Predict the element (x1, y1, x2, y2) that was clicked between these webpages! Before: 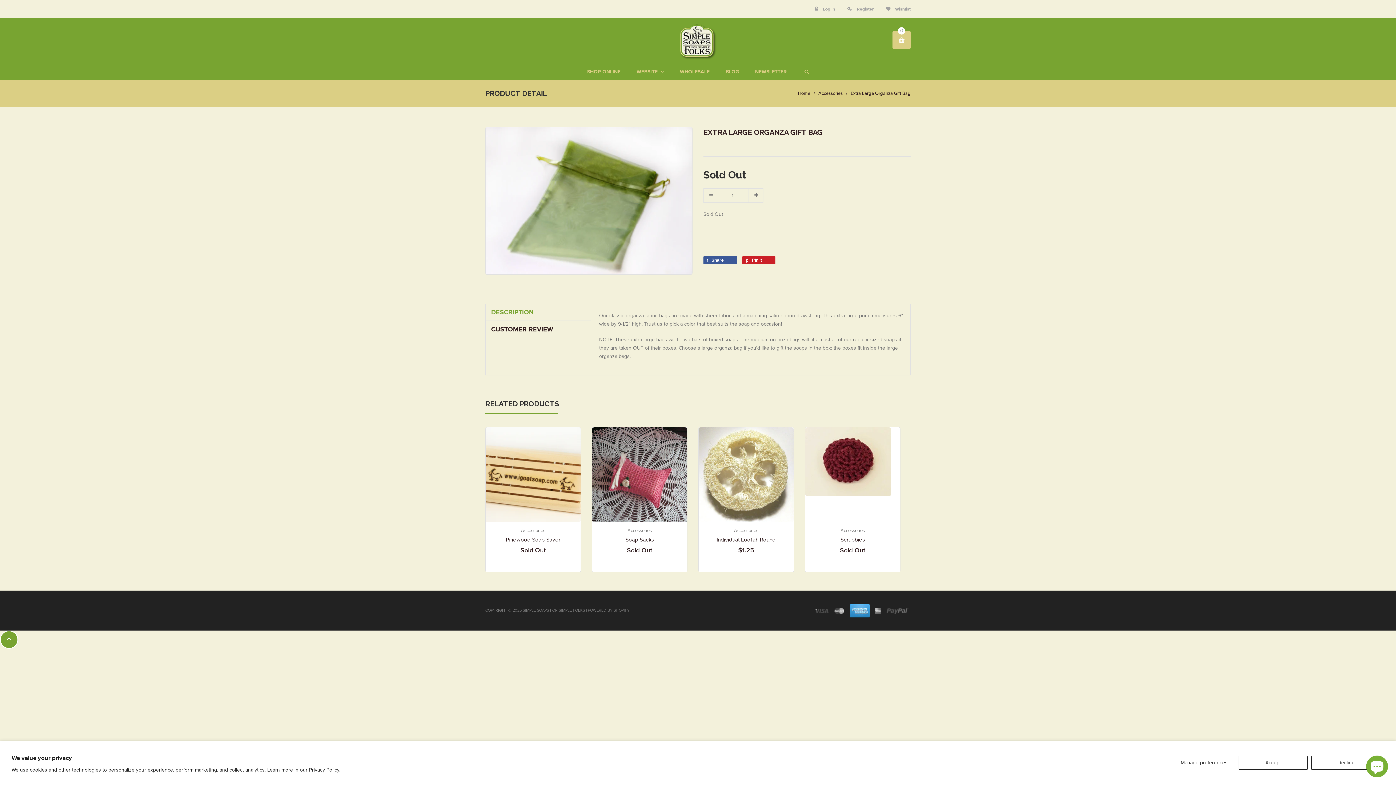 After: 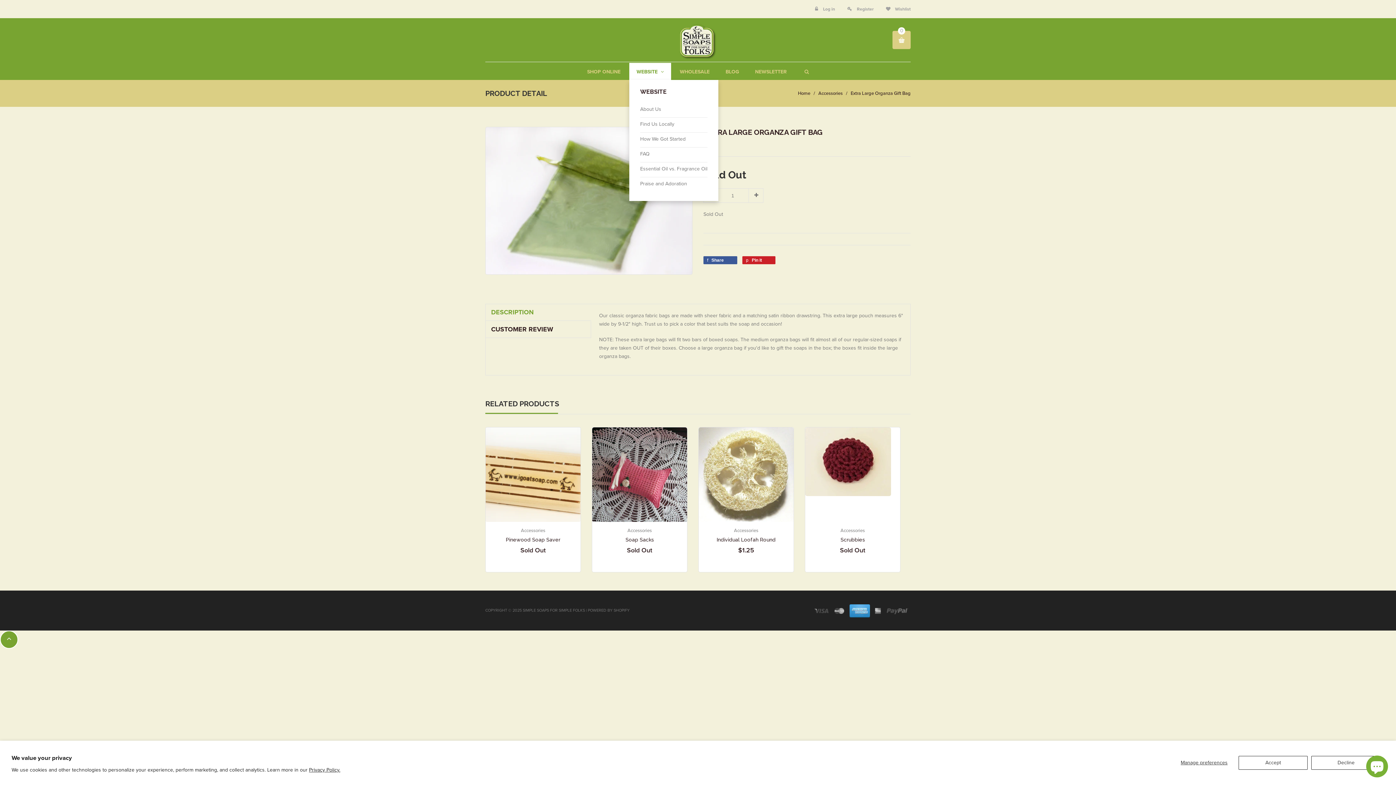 Action: label: WEBSITE  bbox: (636, 68, 664, 74)